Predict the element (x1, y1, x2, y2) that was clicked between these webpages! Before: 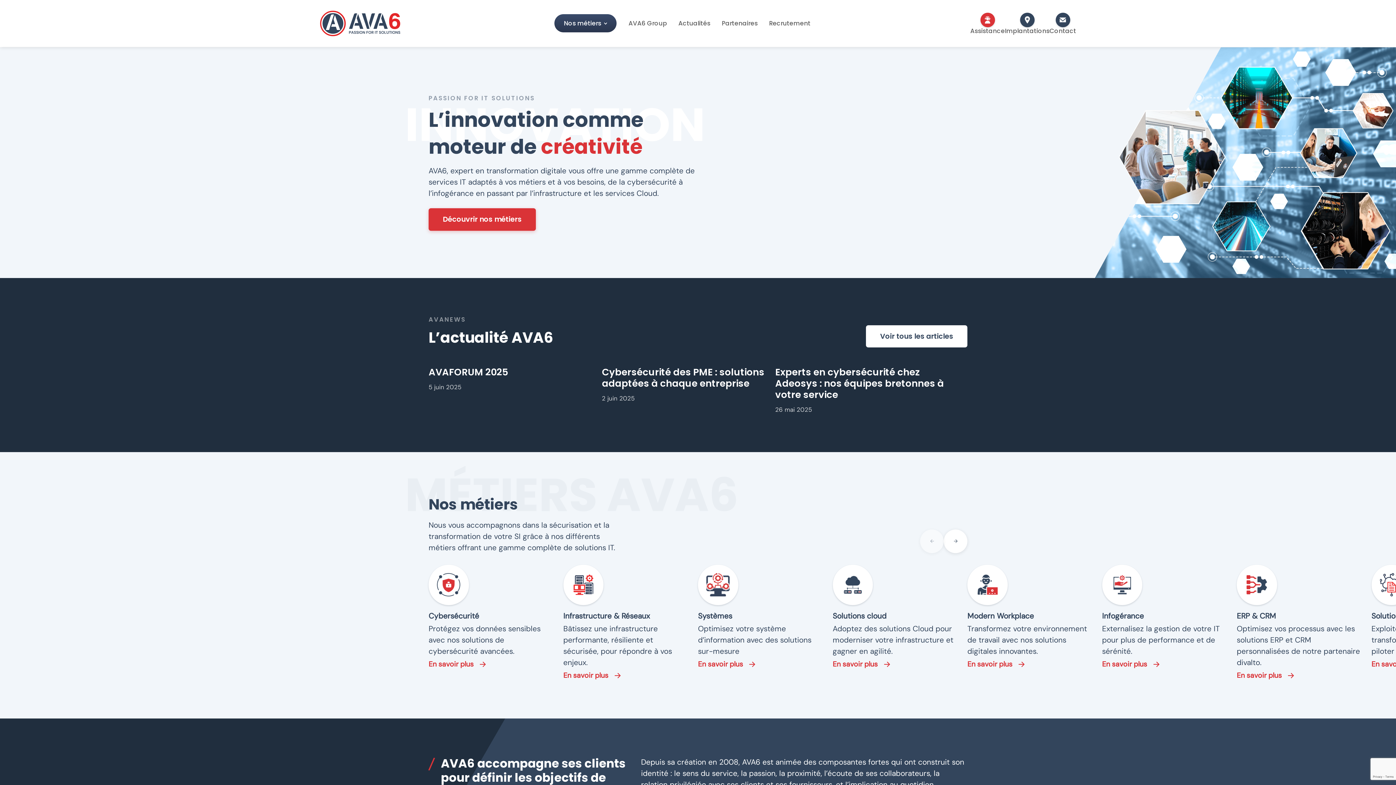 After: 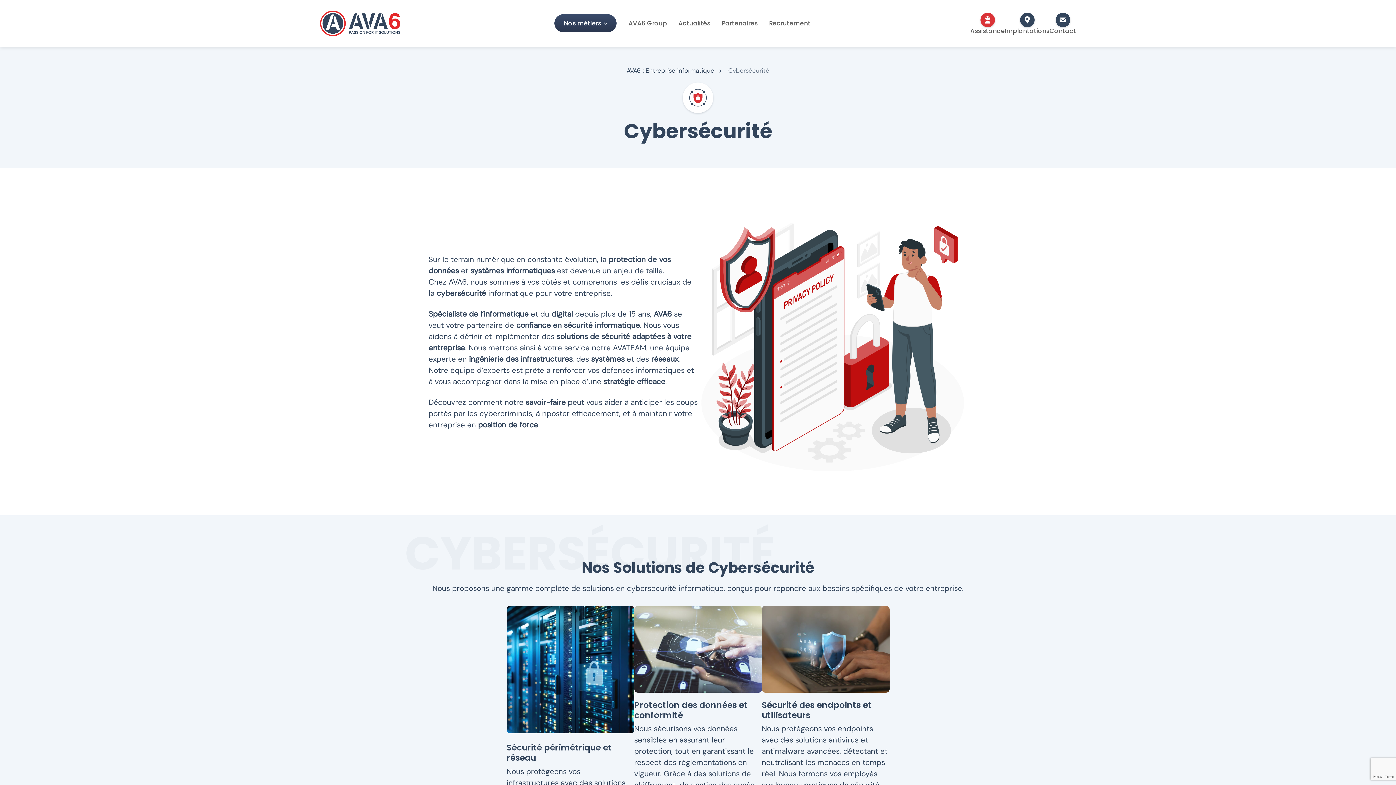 Action: bbox: (428, 657, 487, 669) label: En savoir plus